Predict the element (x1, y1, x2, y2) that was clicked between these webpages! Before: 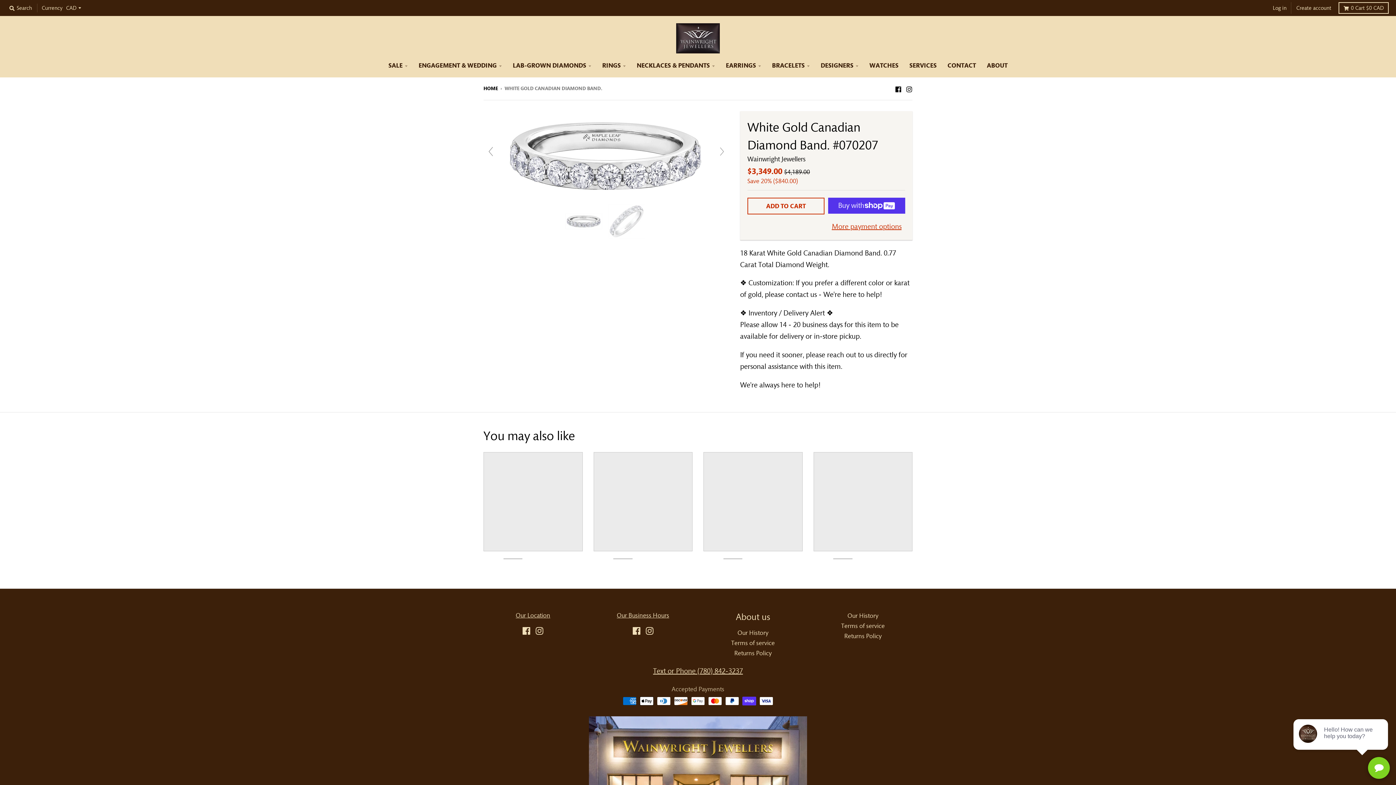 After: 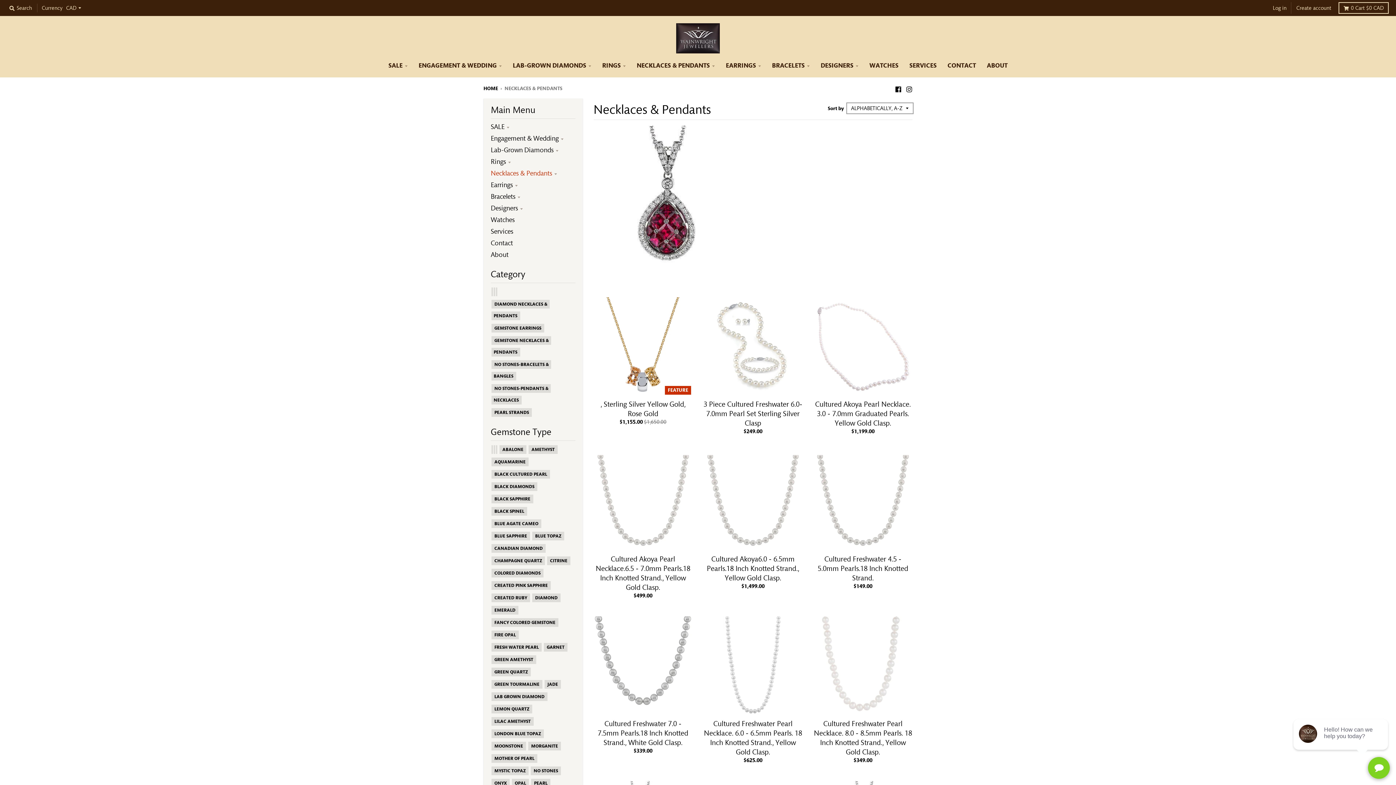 Action: bbox: (632, 57, 719, 72) label: NECKLACES & PENDANTS